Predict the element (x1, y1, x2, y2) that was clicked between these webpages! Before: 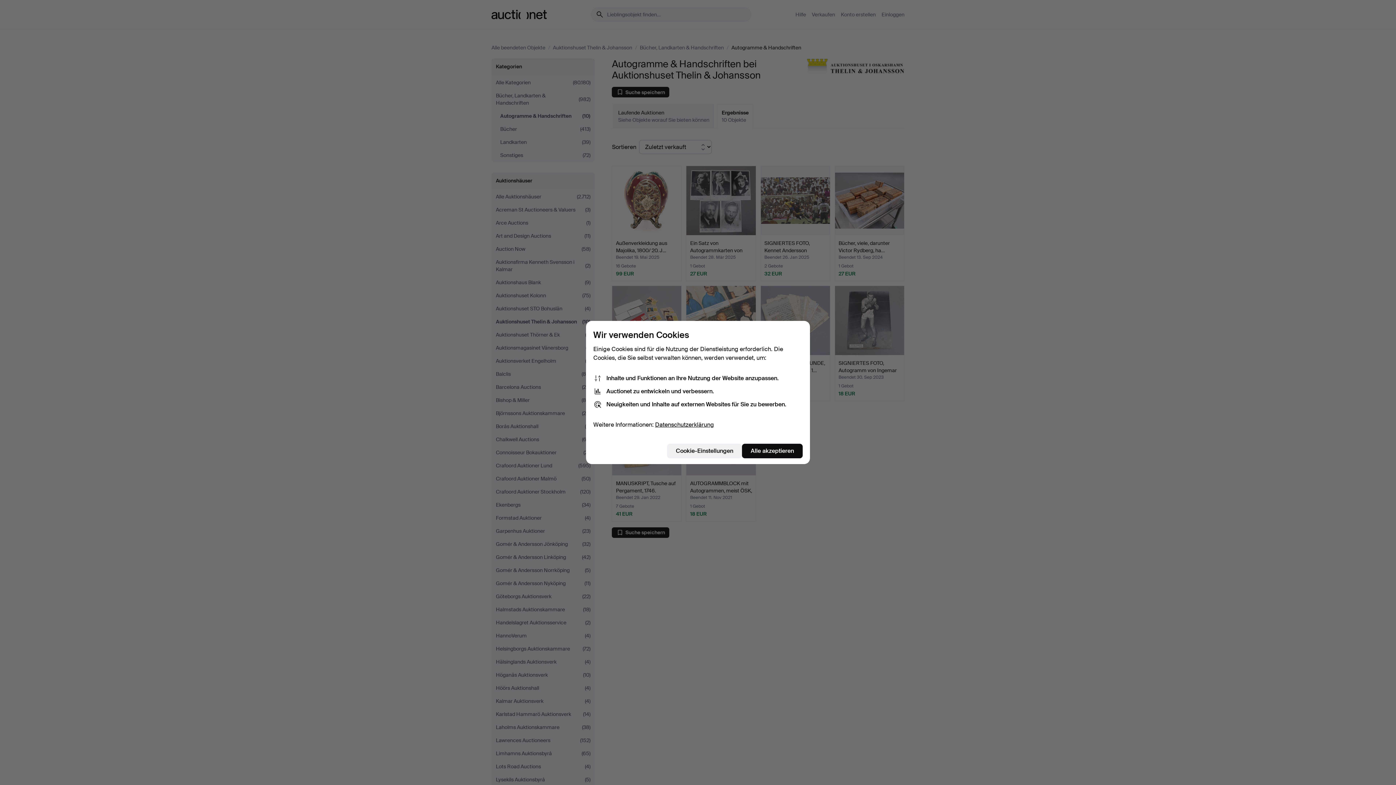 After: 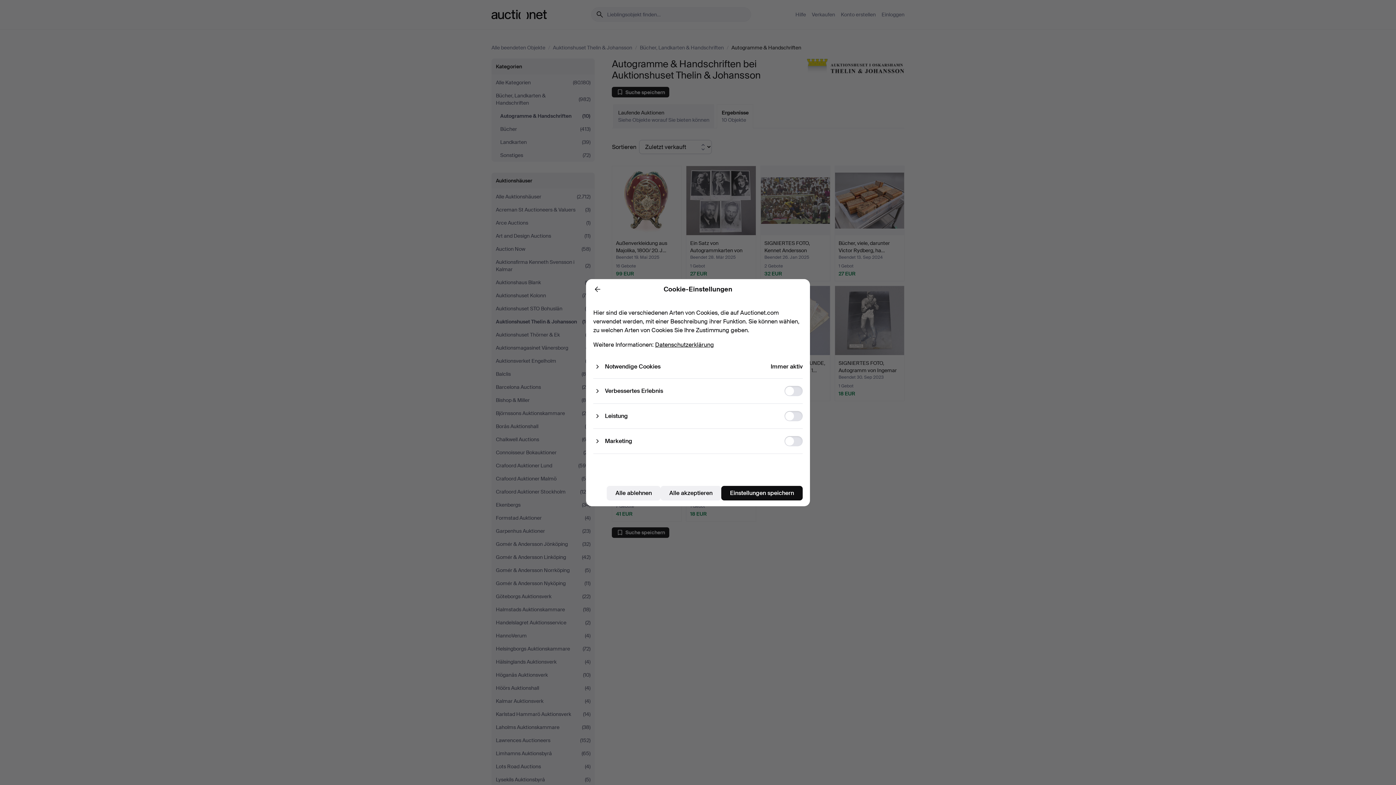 Action: bbox: (667, 444, 742, 458) label: Cookie-Einstellungen